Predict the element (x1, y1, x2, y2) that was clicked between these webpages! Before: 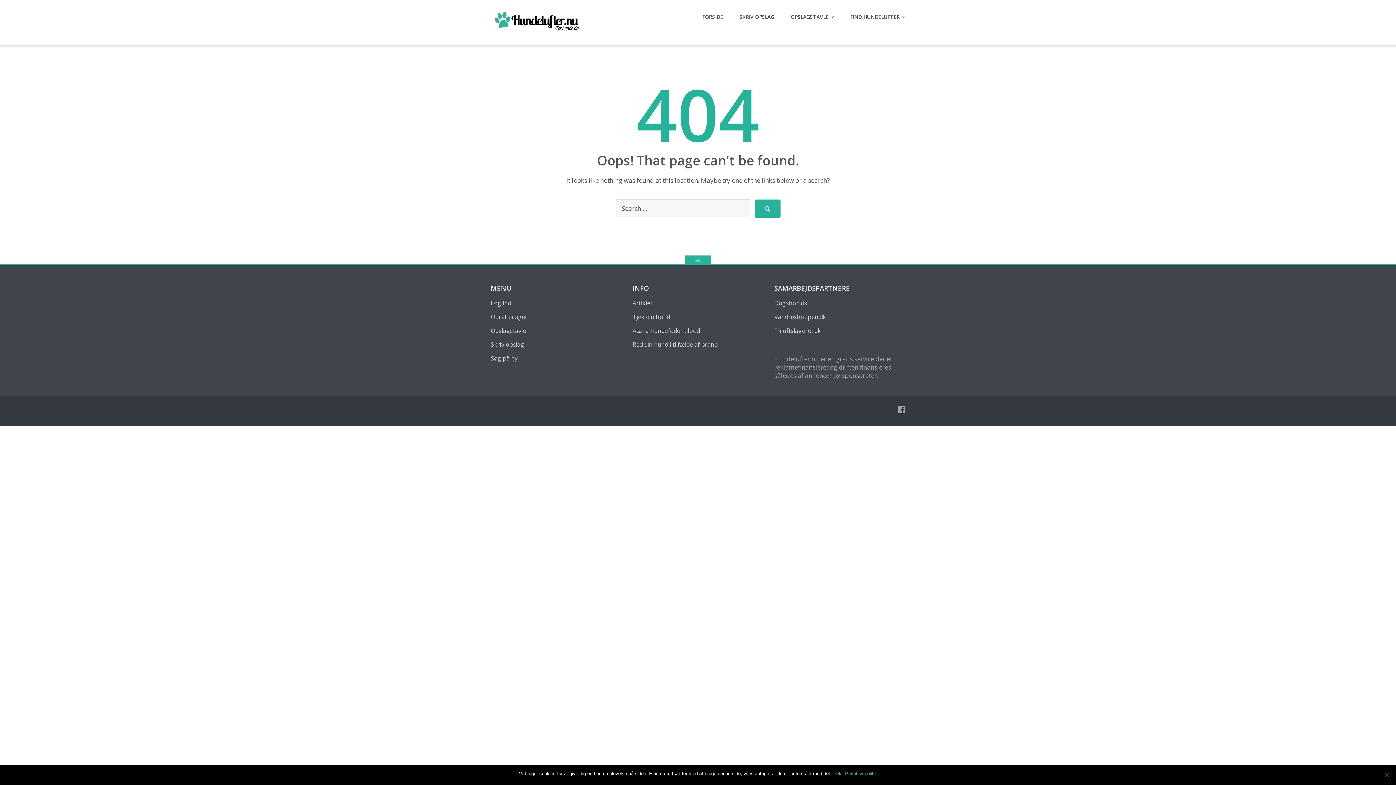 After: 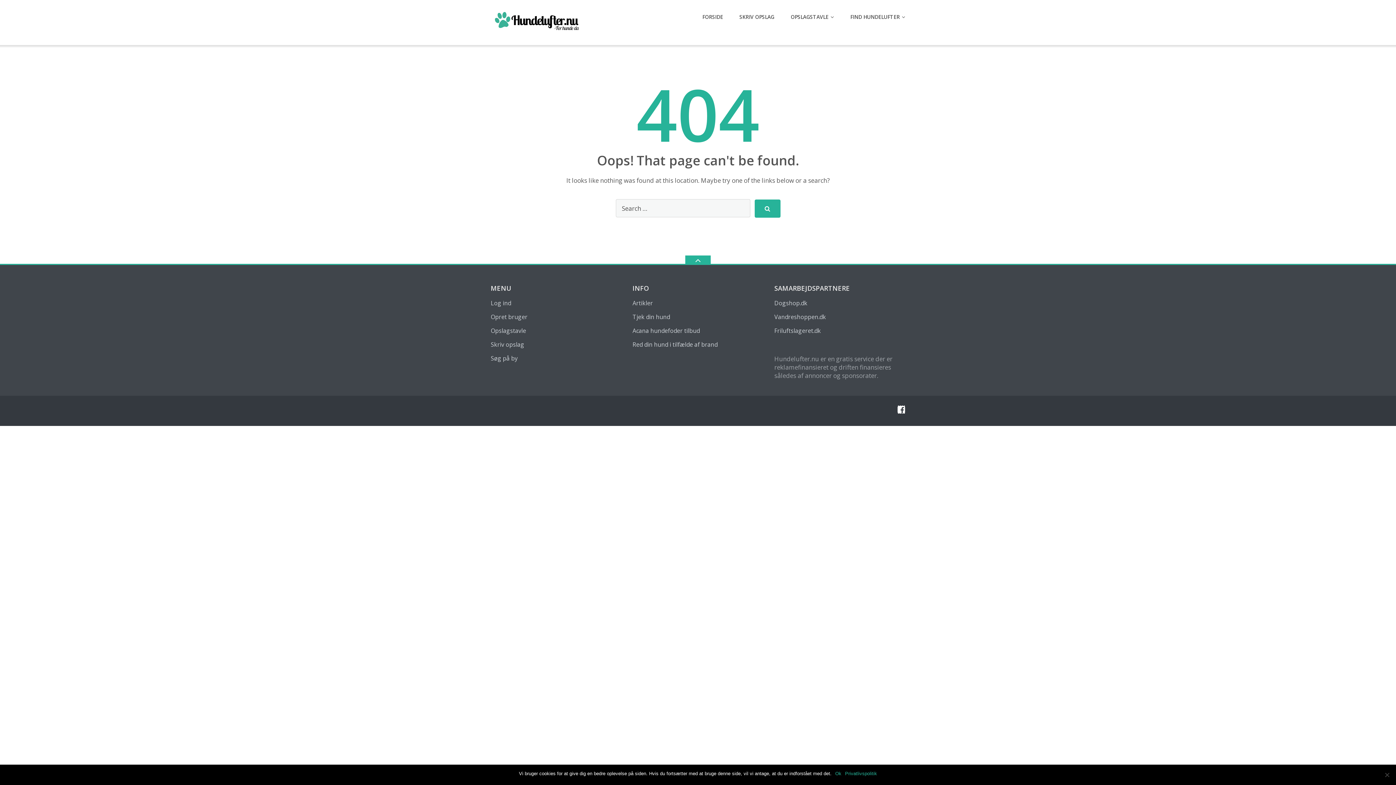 Action: bbox: (897, 405, 905, 414)